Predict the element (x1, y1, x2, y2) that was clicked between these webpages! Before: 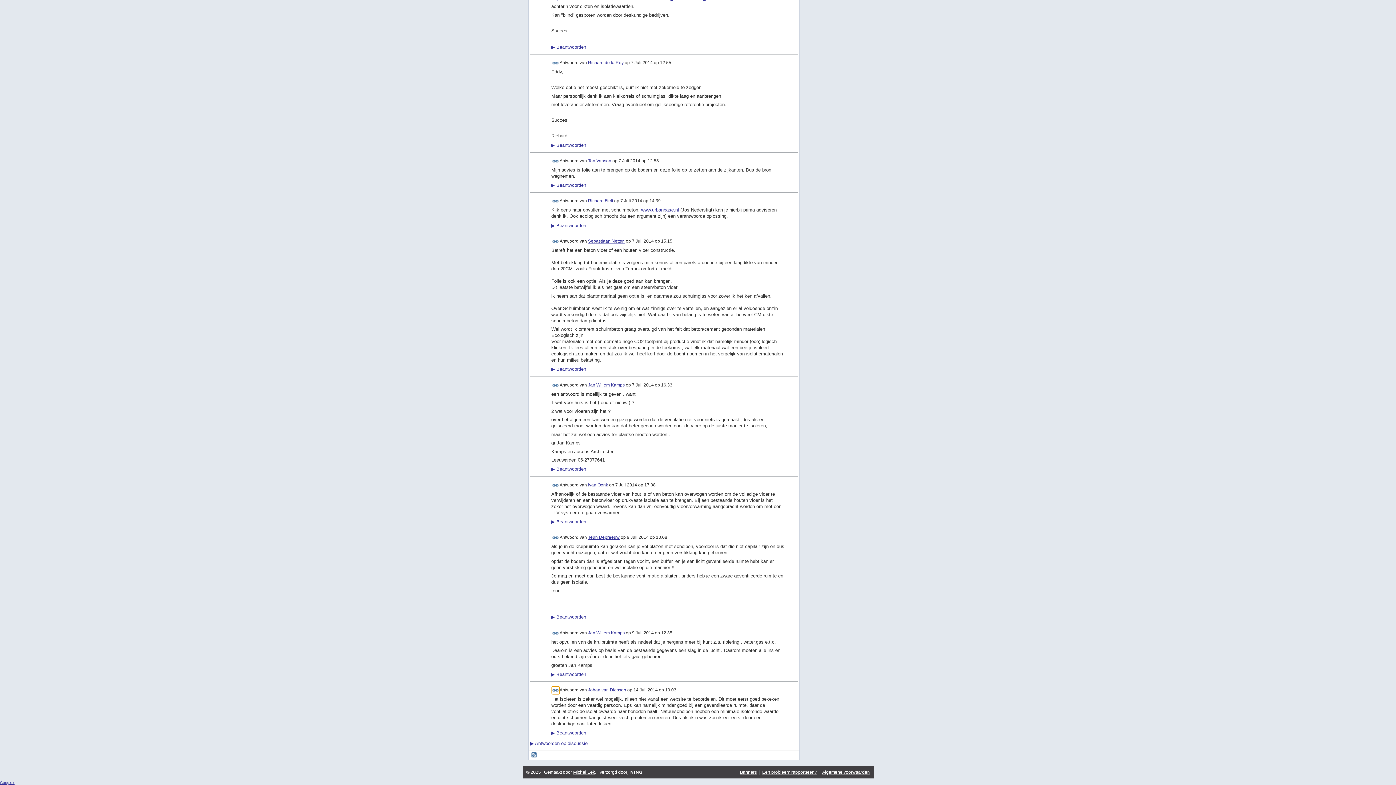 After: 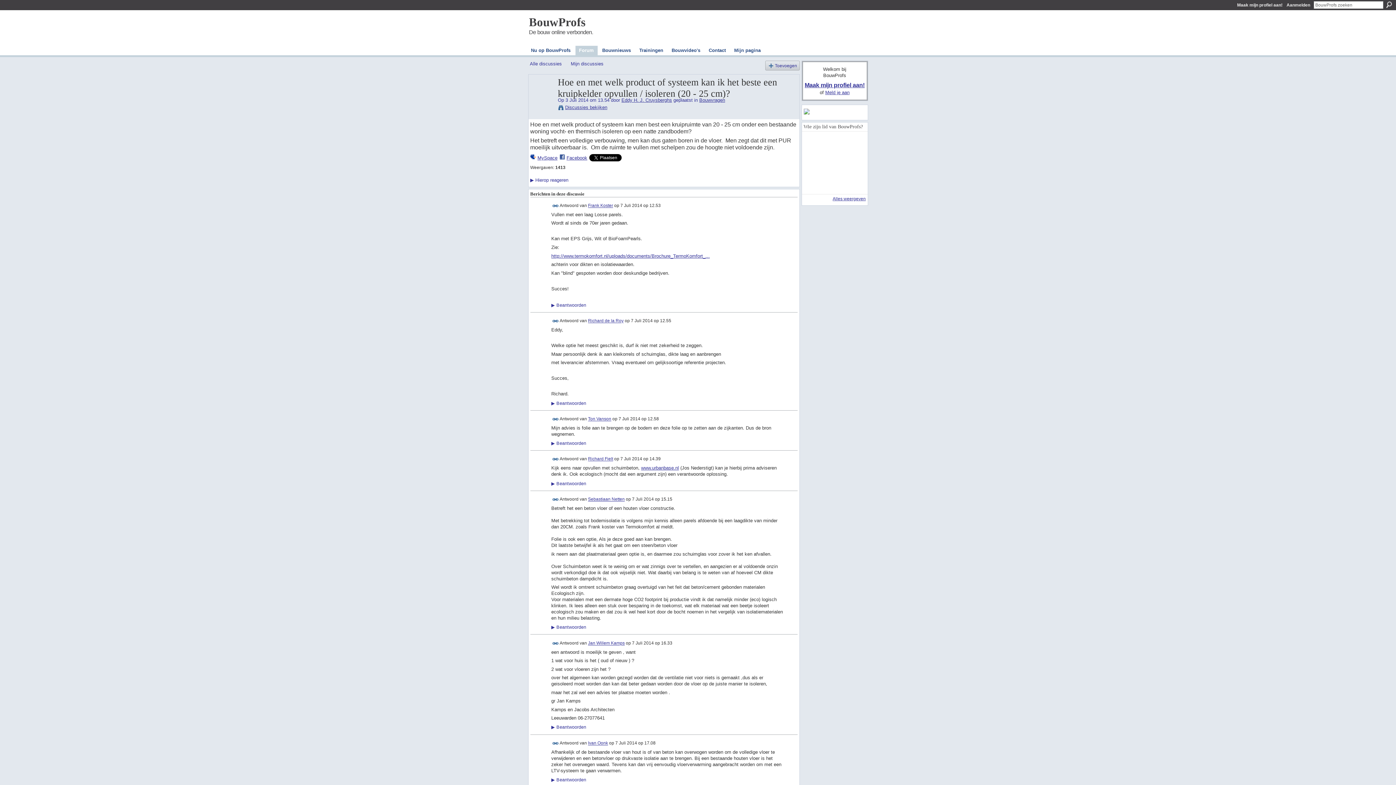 Action: bbox: (552, 630, 559, 636) label: Permalink